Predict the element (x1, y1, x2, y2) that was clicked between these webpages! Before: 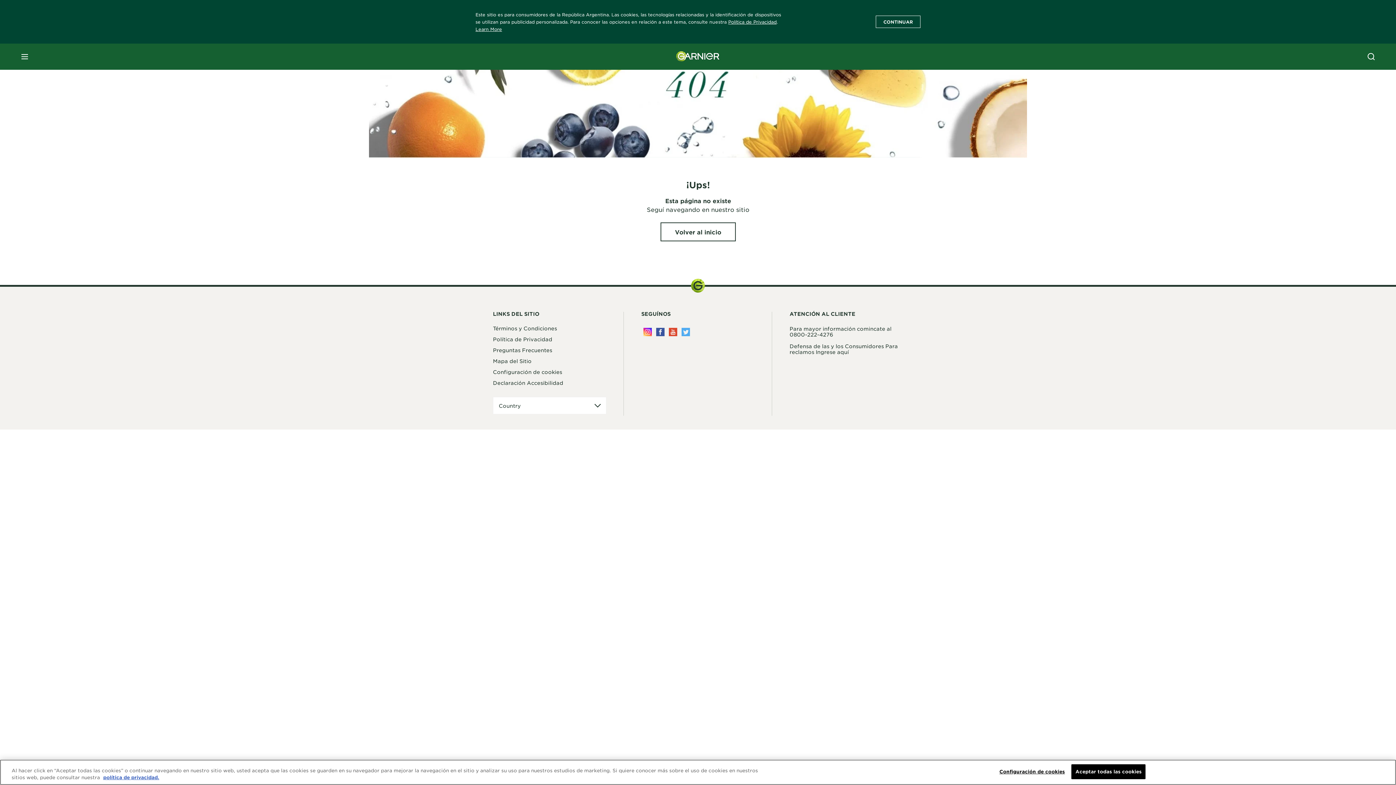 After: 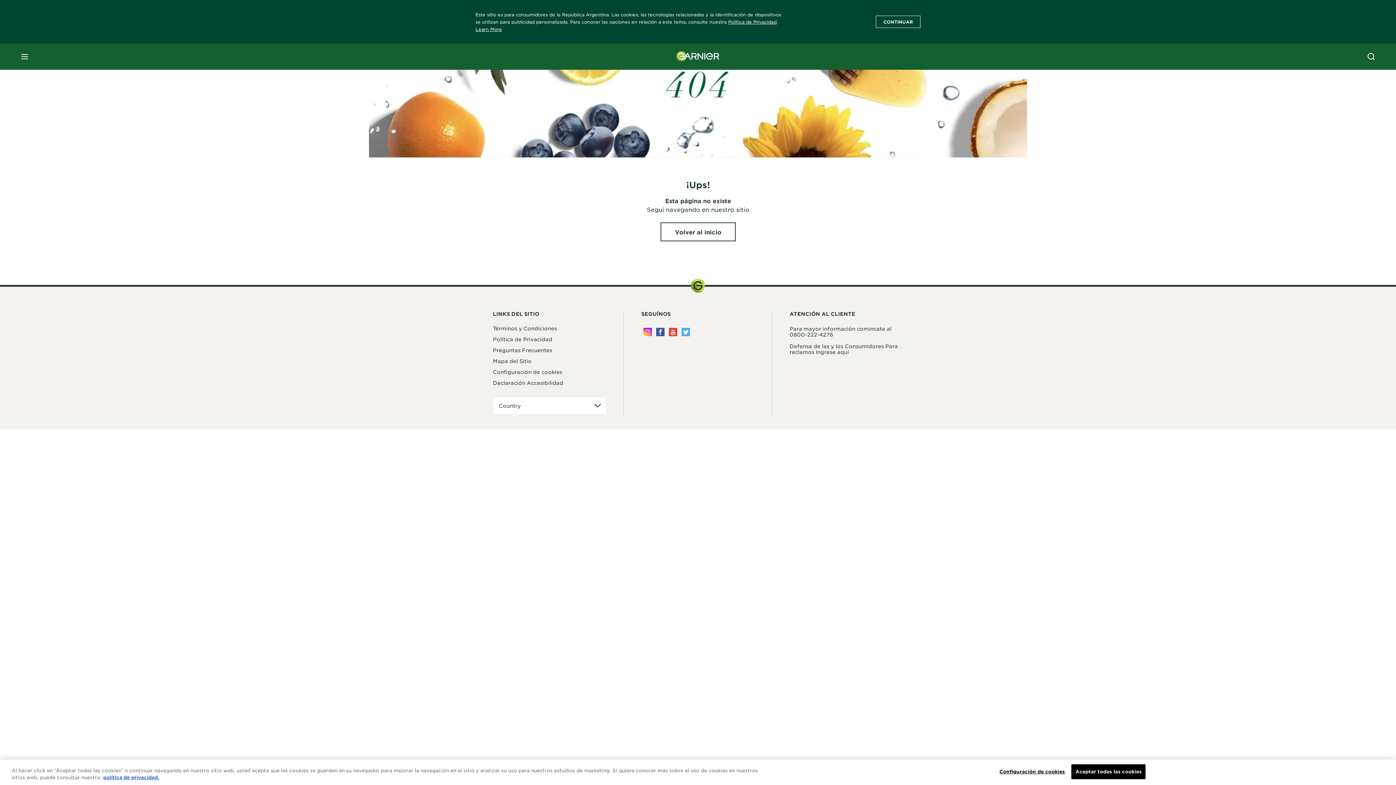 Action: bbox: (679, 325, 692, 338)